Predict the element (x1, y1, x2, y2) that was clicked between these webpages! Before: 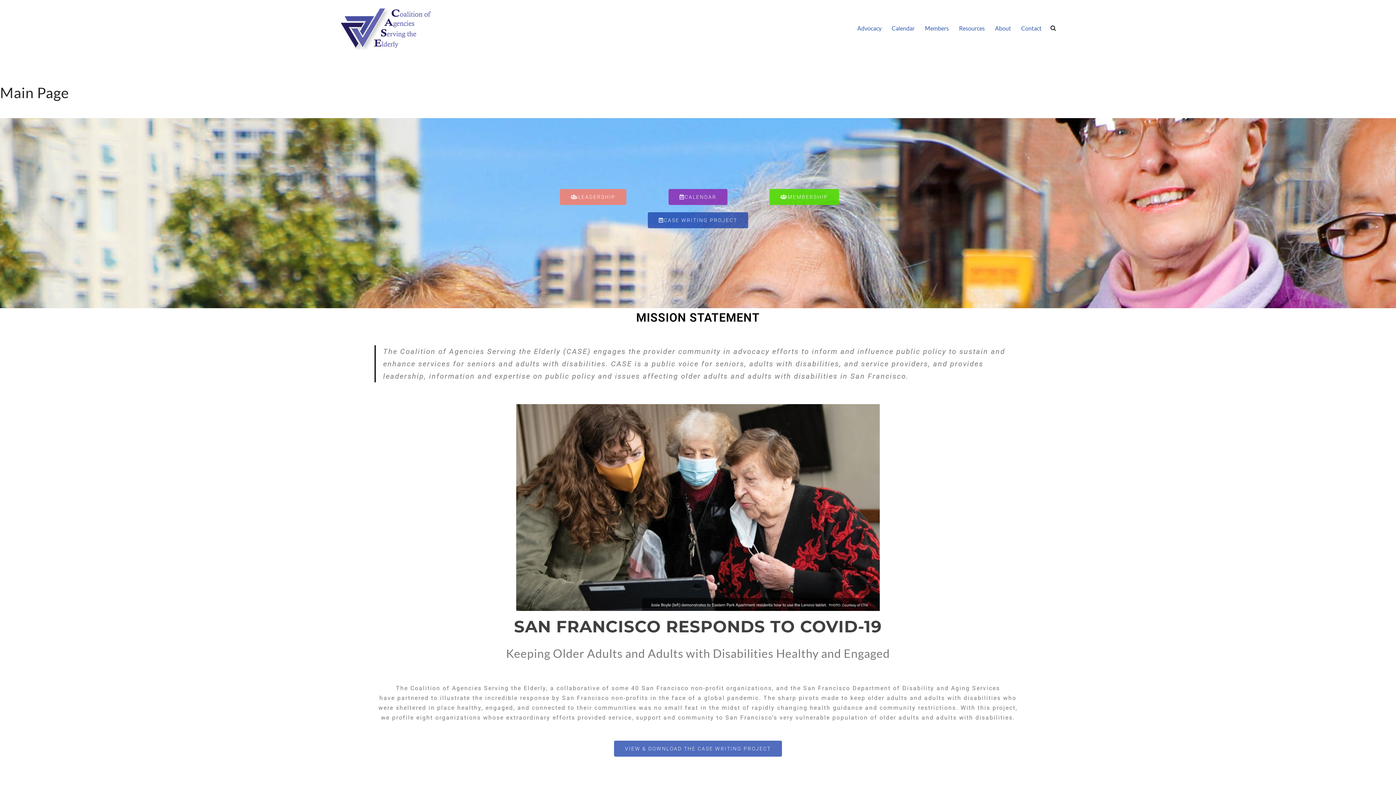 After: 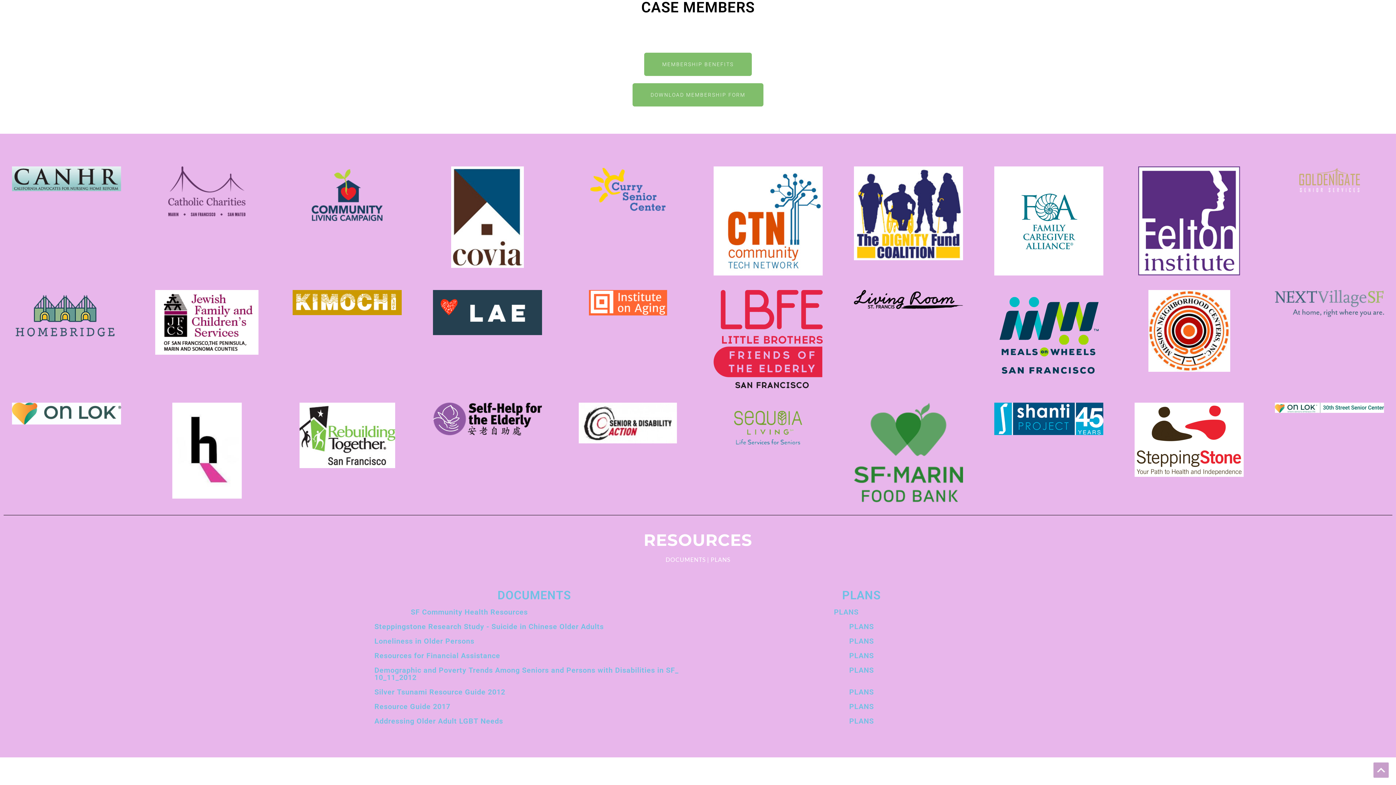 Action: bbox: (925, 23, 949, 32) label: Members